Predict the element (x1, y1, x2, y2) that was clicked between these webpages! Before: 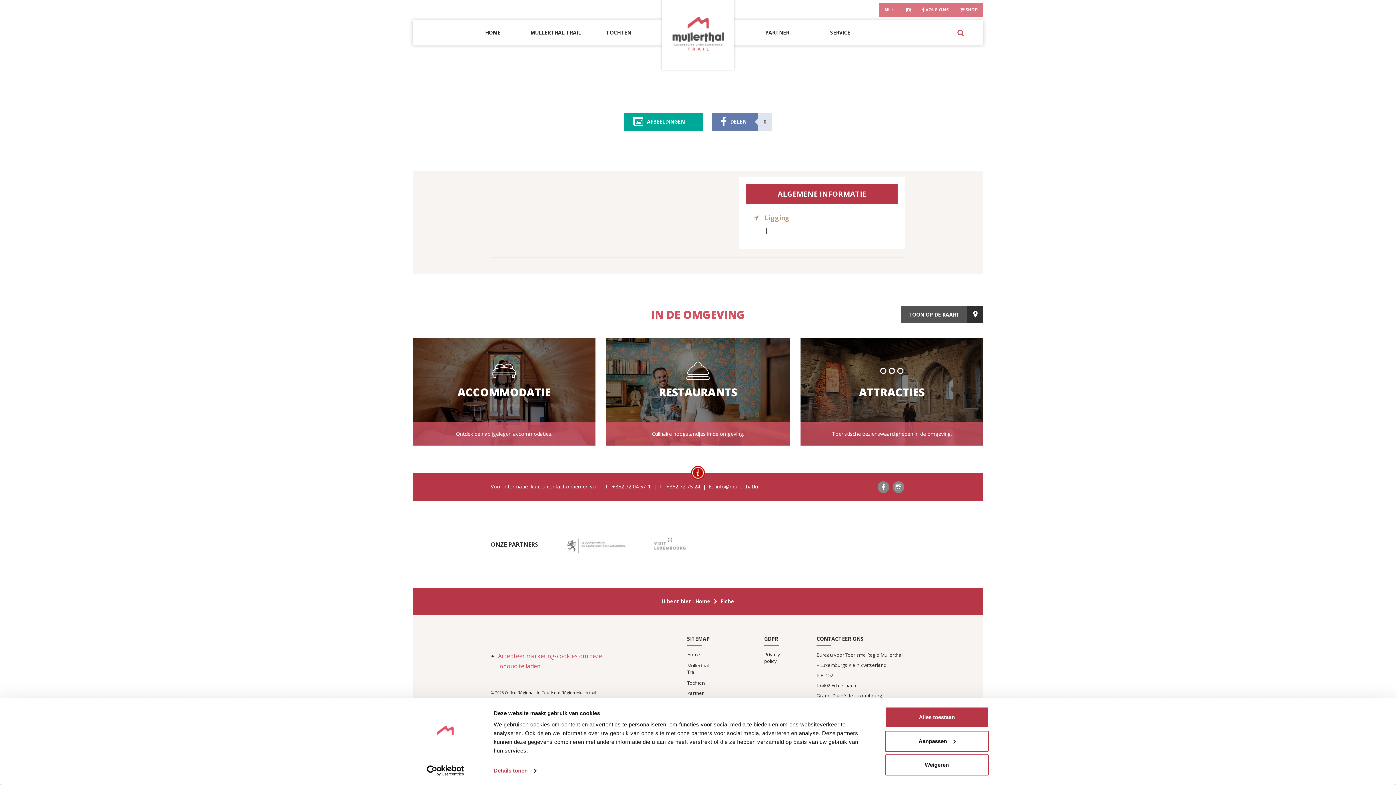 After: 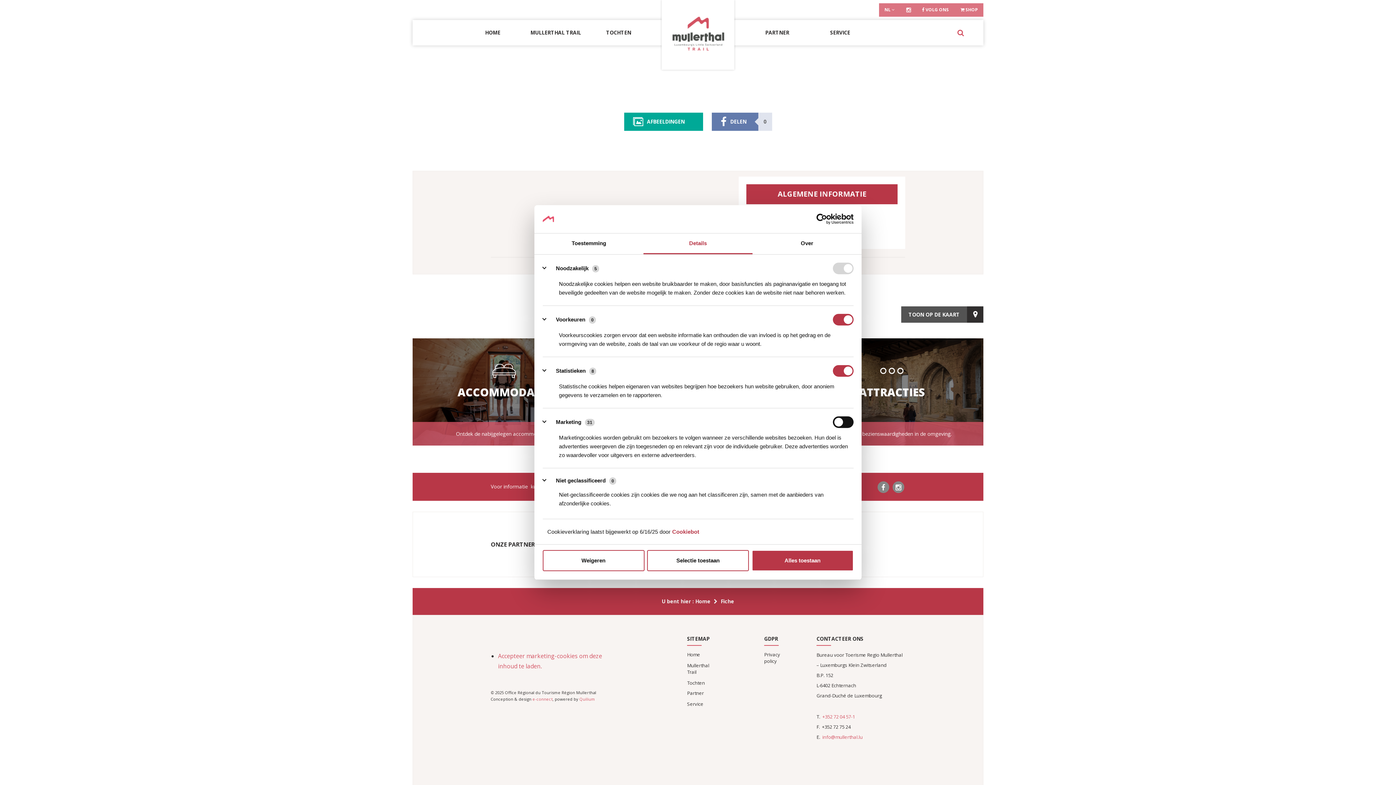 Action: bbox: (885, 731, 989, 752) label: Aanpassen